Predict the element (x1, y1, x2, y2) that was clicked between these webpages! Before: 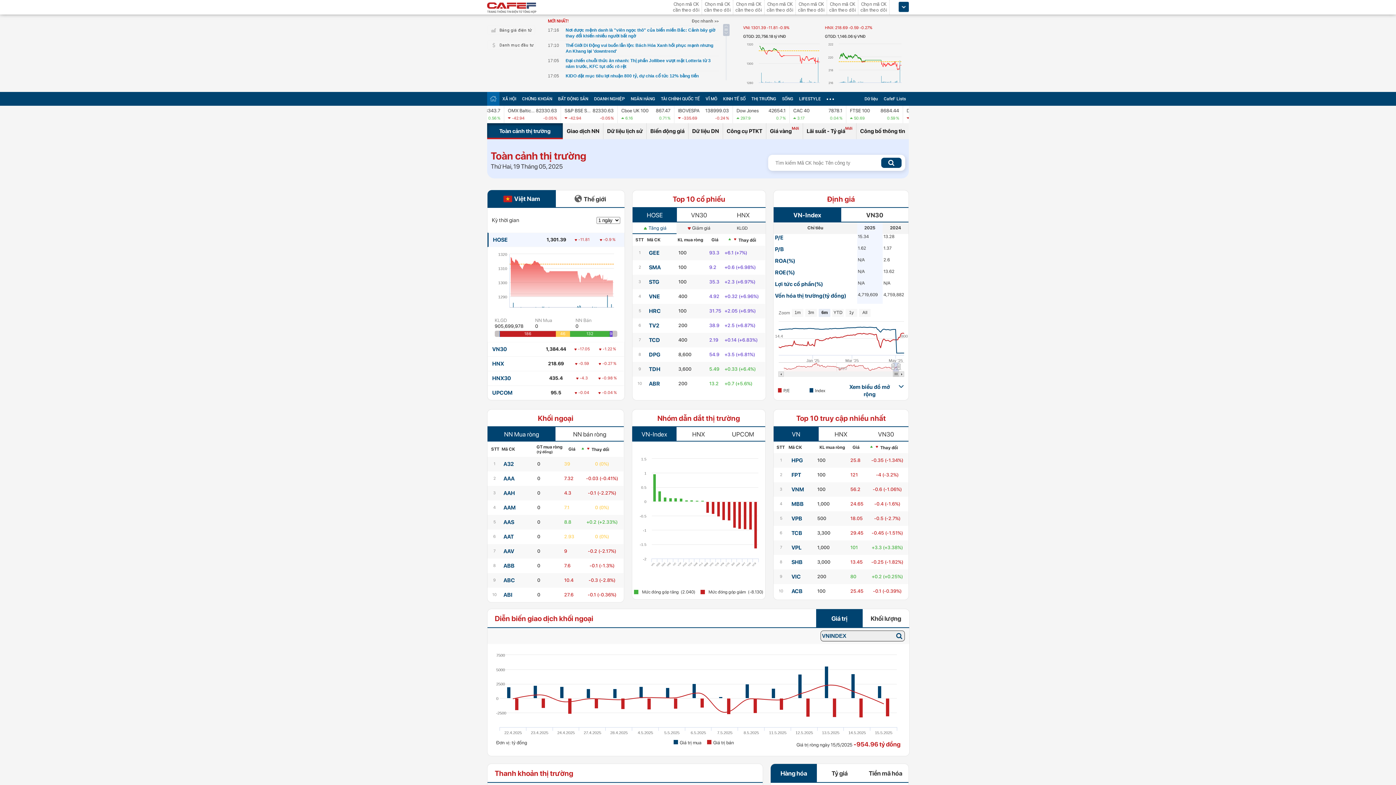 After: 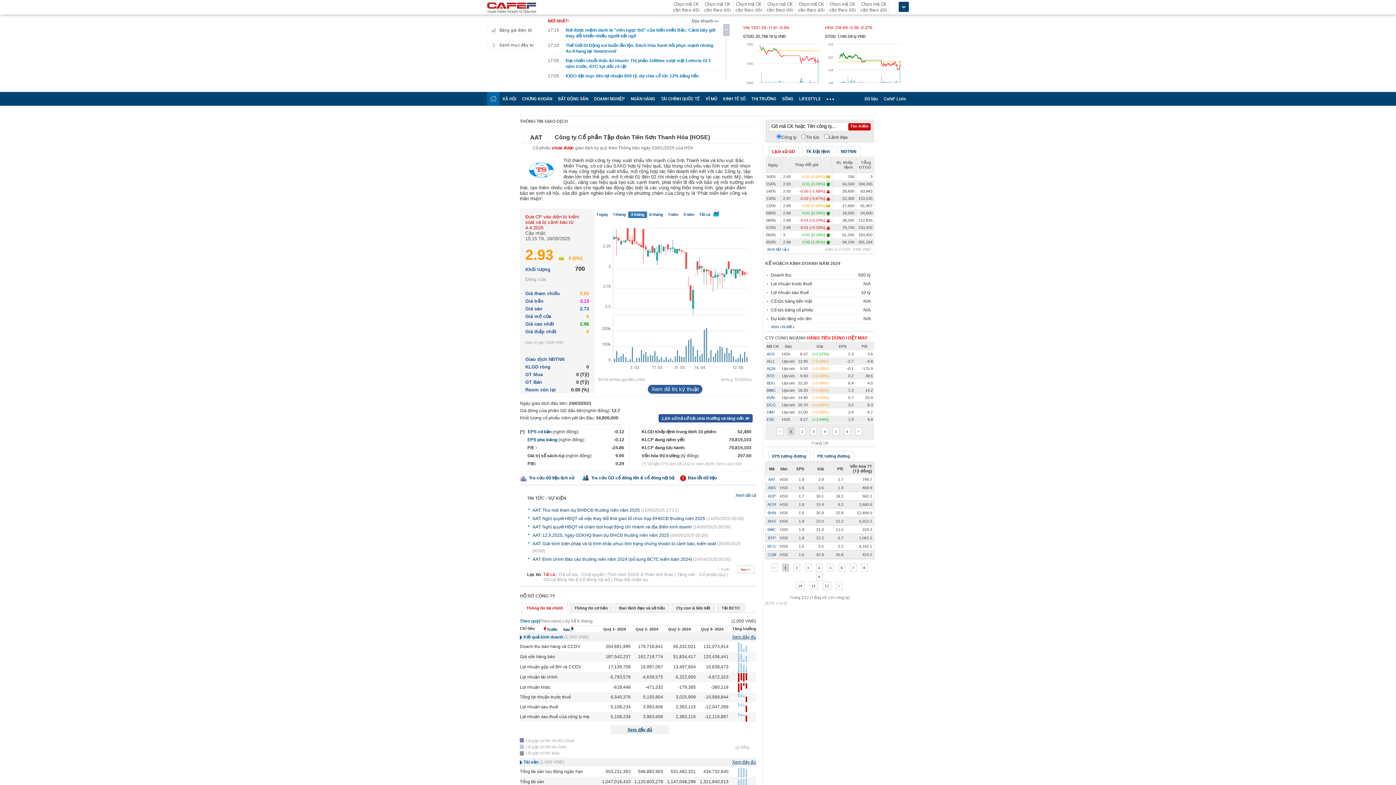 Action: bbox: (503, 533, 514, 540) label: AAT